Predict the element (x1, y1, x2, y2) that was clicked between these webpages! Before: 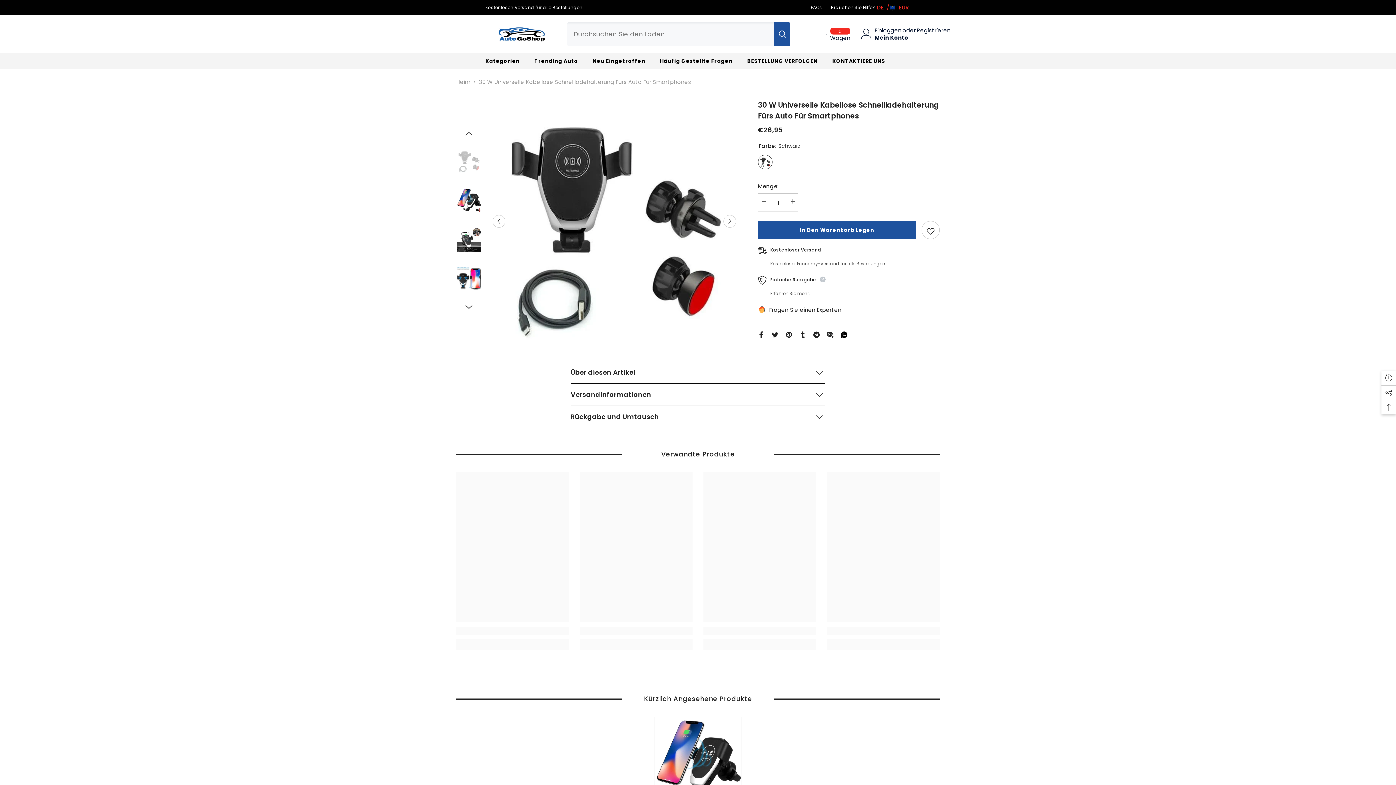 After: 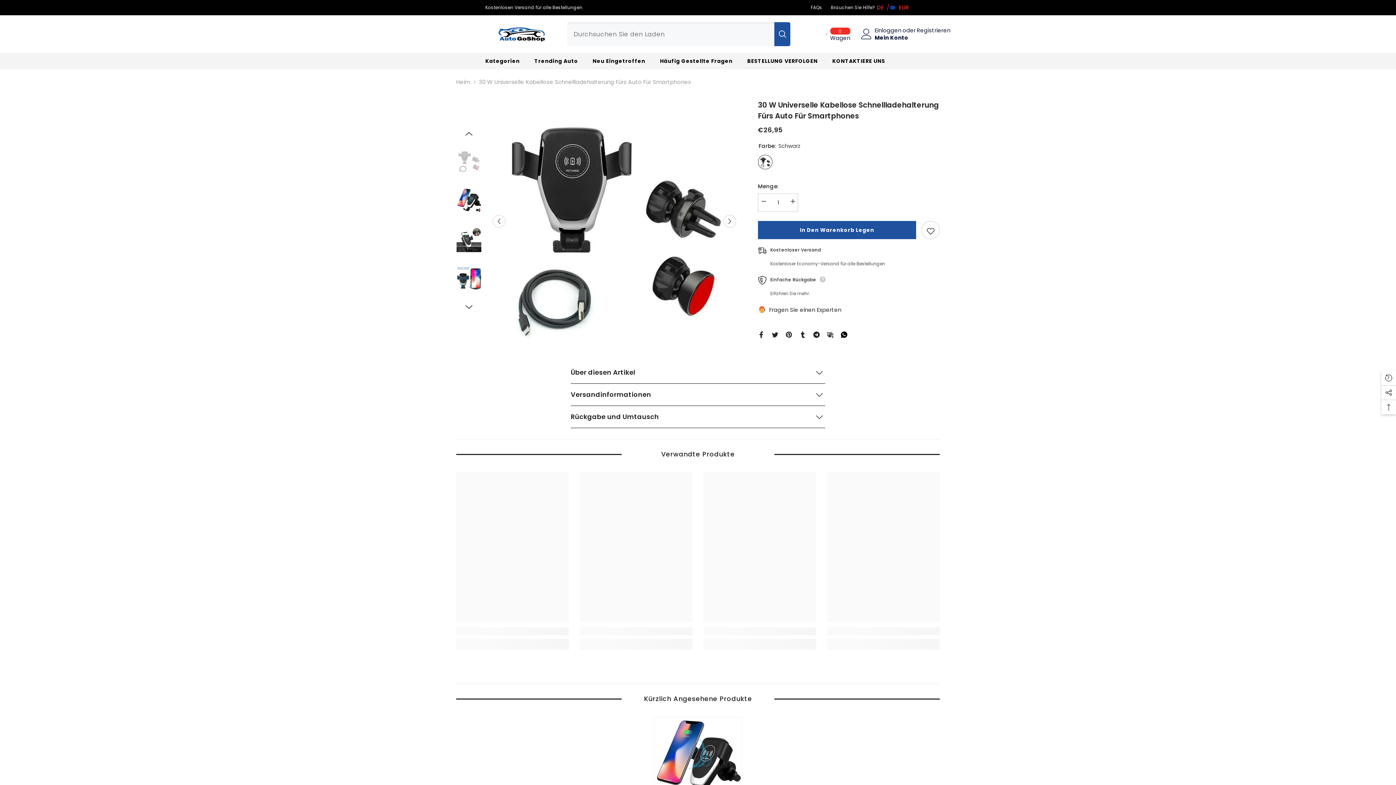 Action: bbox: (654, 717, 742, 805)